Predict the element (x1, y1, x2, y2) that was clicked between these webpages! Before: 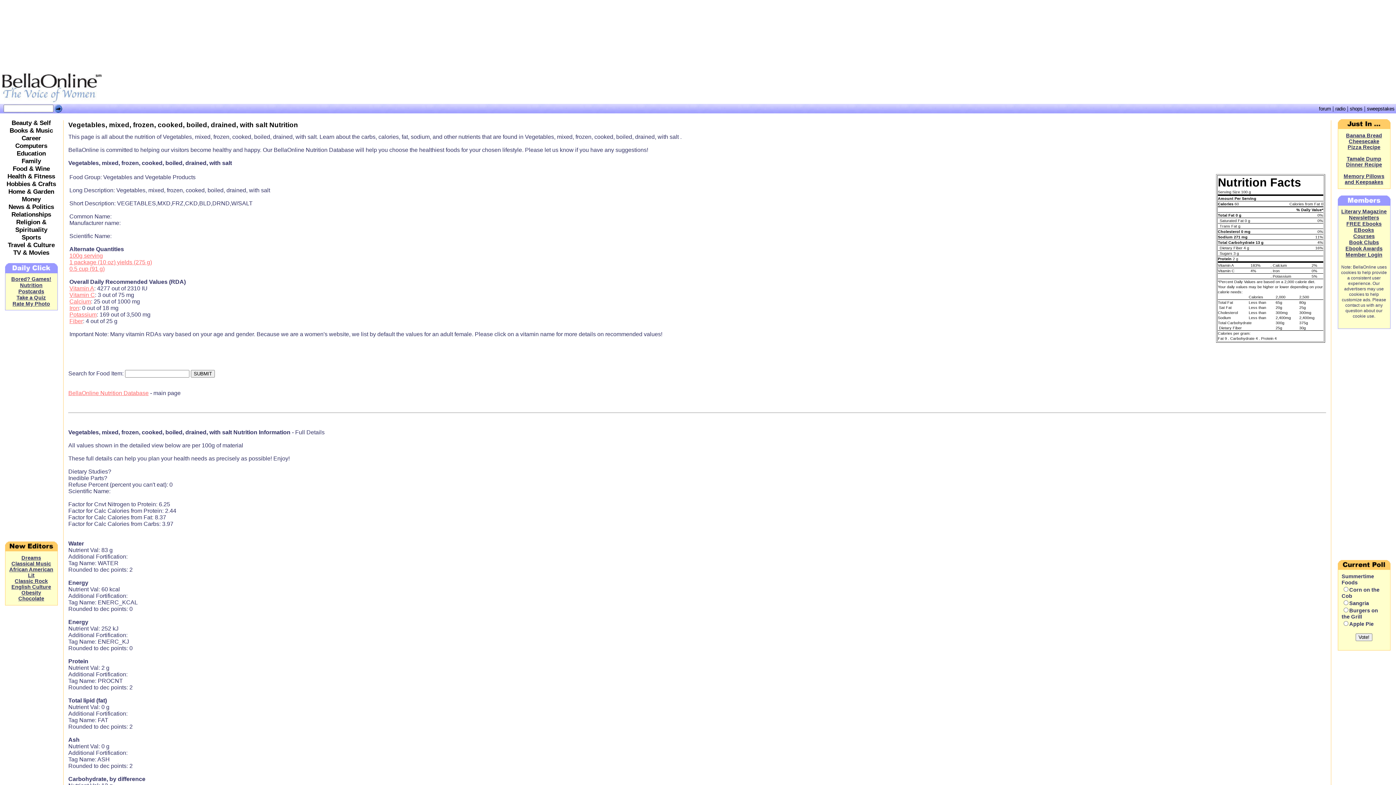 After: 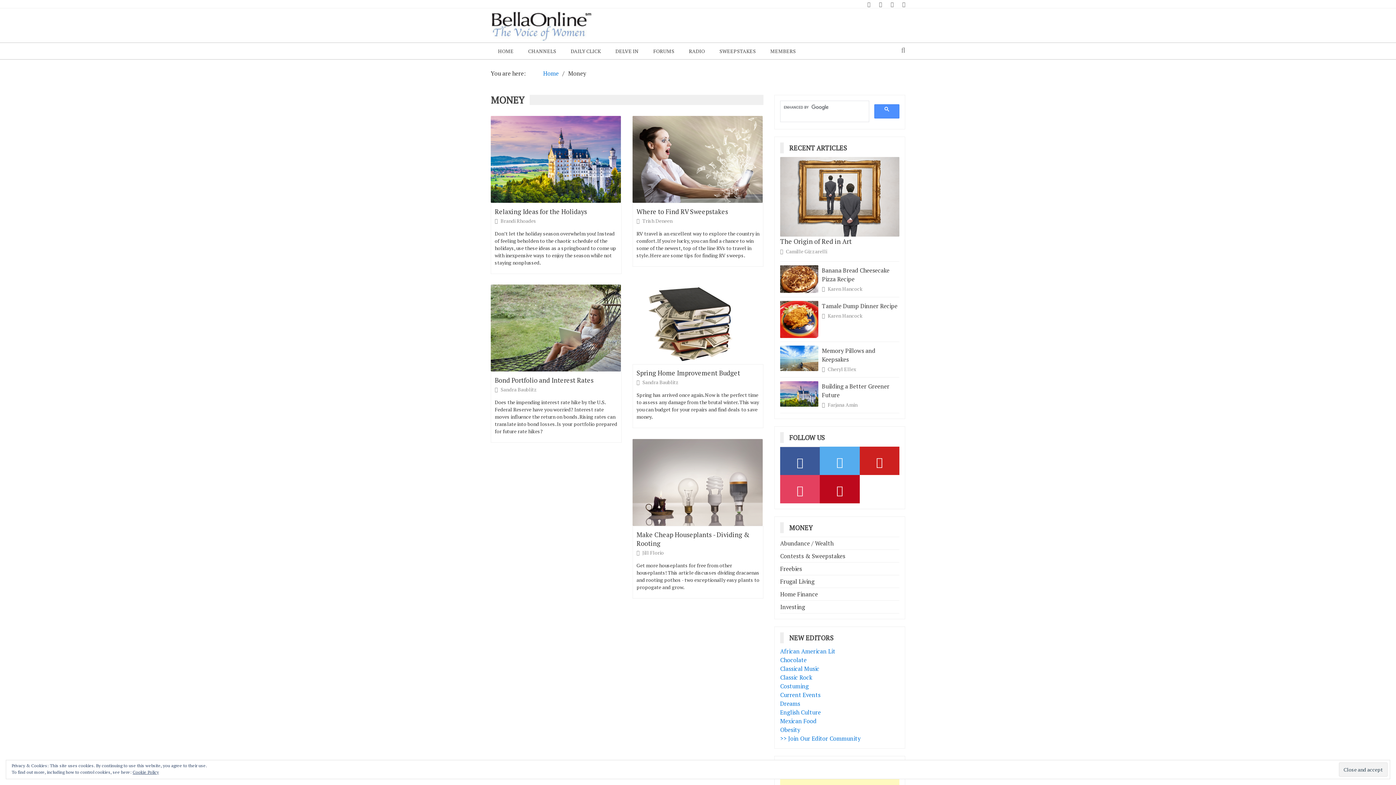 Action: bbox: (21, 195, 40, 202) label: Money